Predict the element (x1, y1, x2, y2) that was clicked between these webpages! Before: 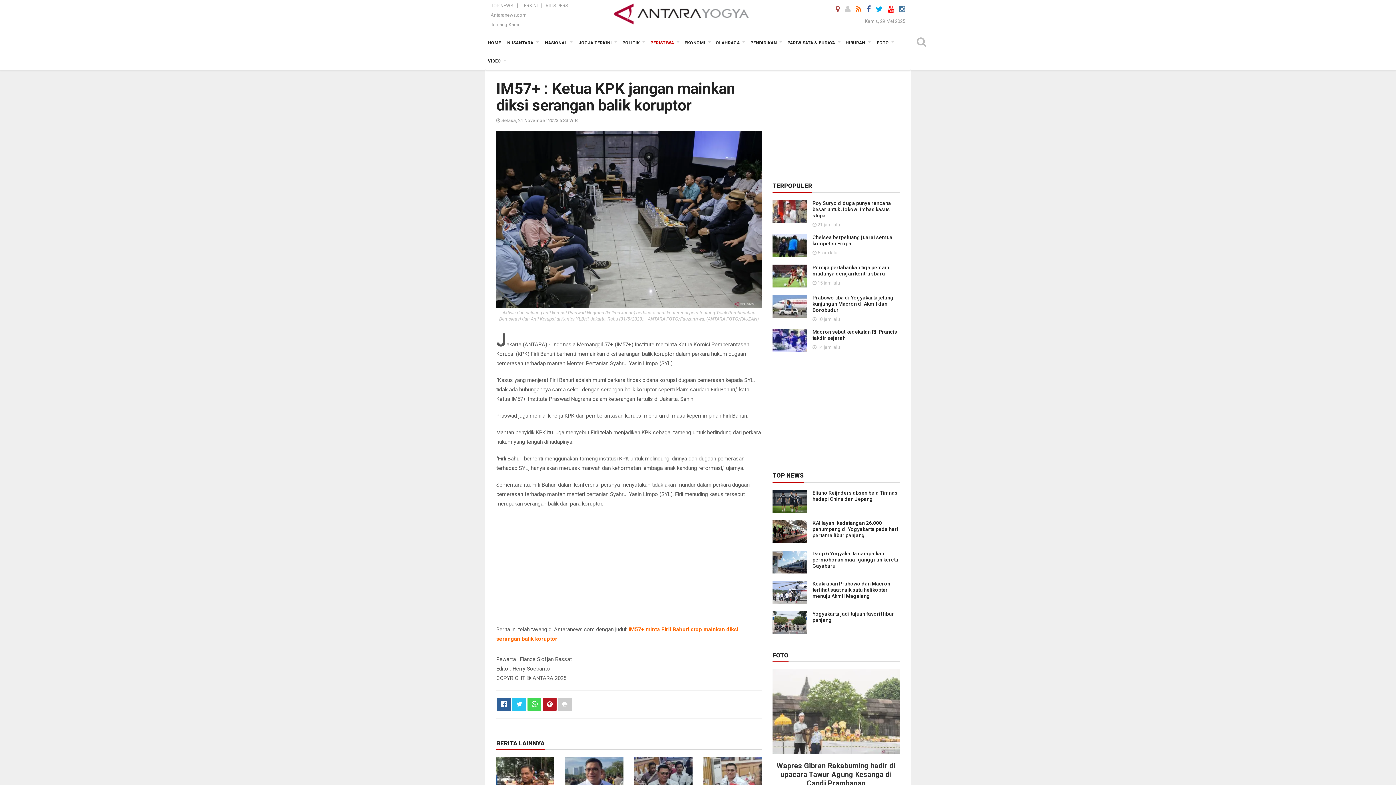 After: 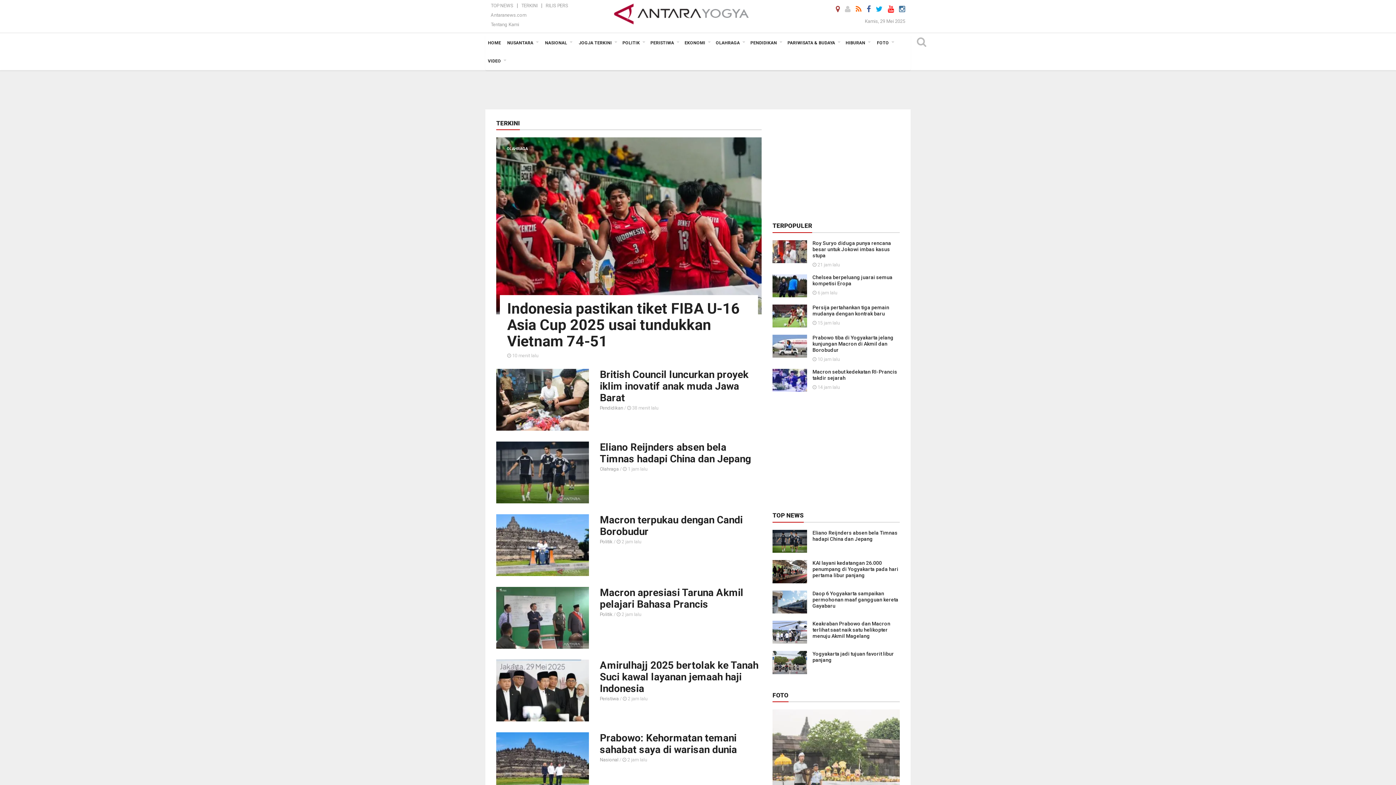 Action: bbox: (519, 2, 539, 8) label: TERKINI